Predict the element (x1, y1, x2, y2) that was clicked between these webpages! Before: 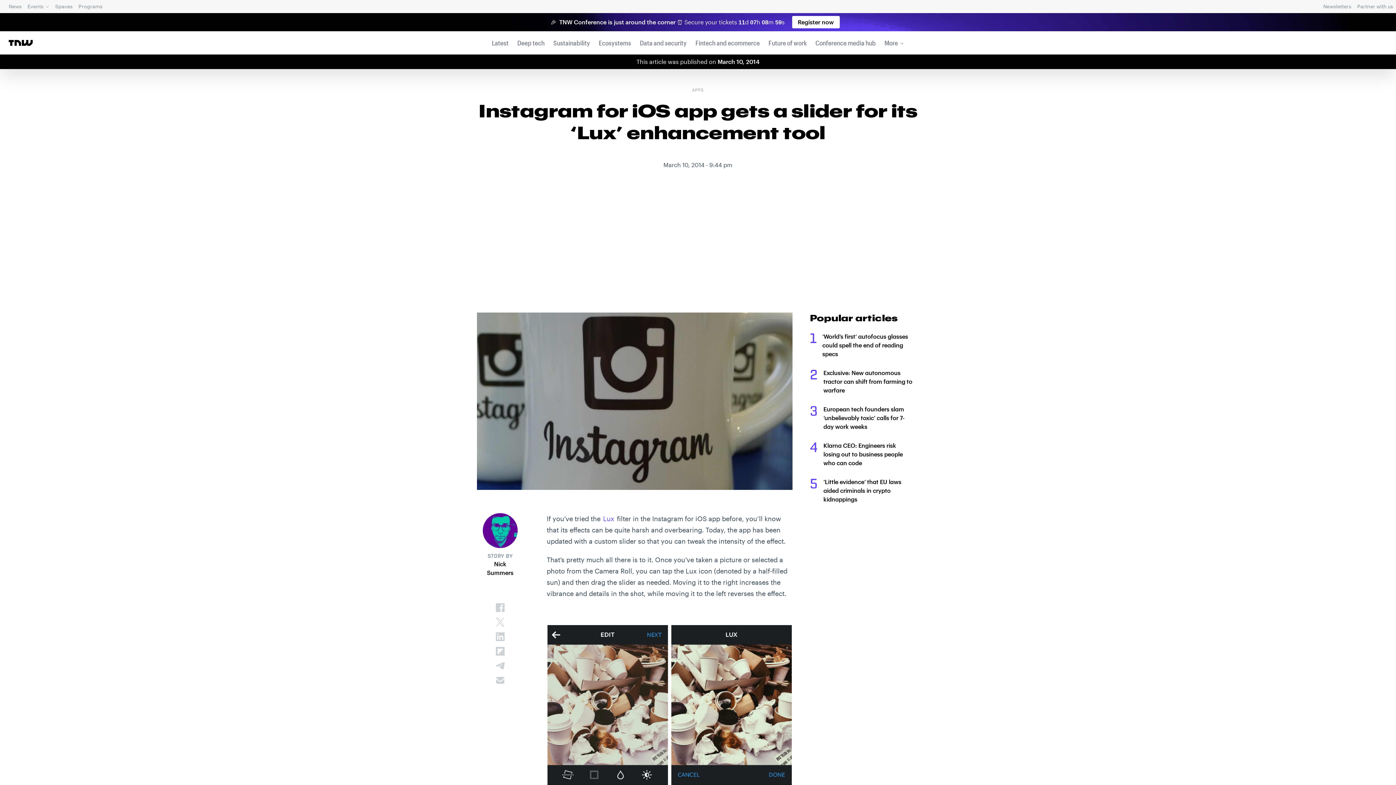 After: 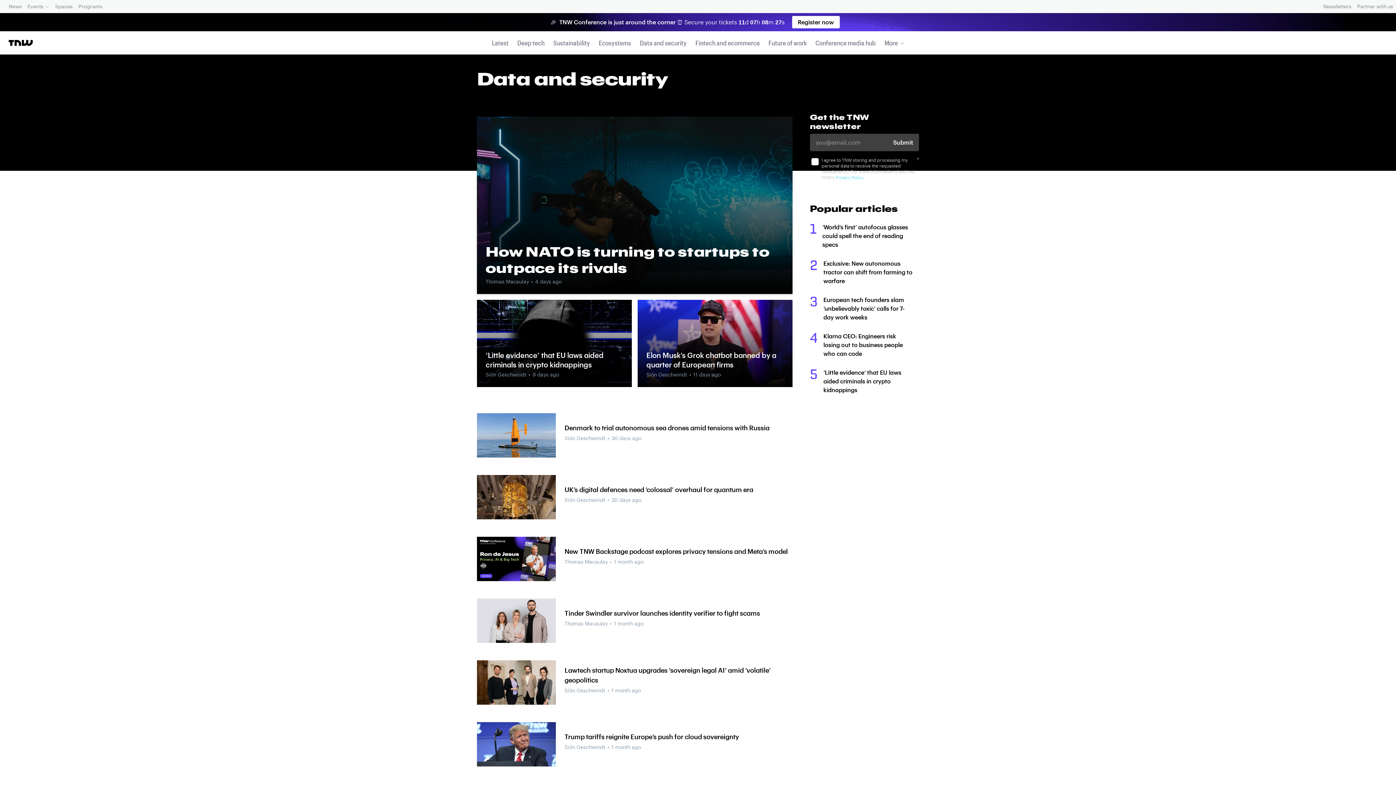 Action: label: Data and security bbox: (637, 34, 689, 51)